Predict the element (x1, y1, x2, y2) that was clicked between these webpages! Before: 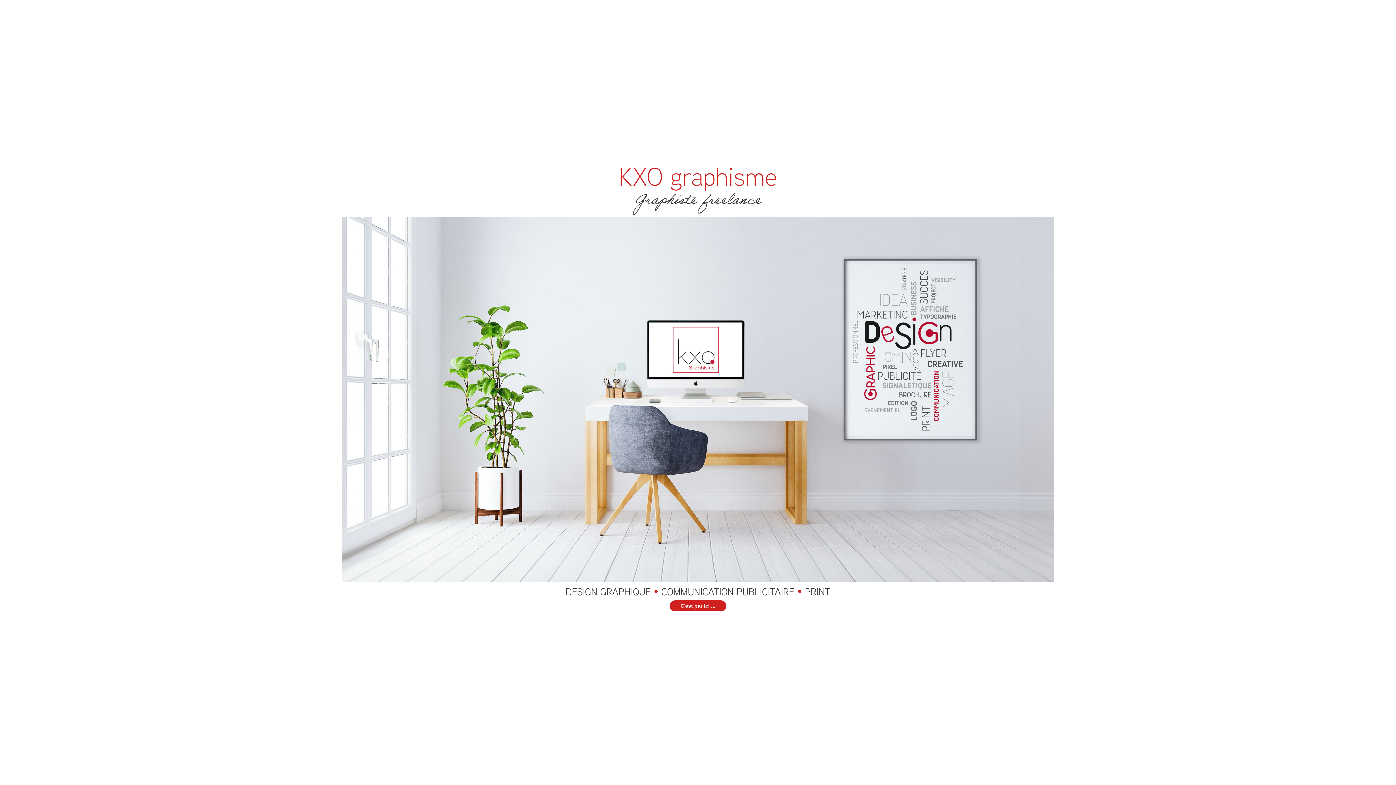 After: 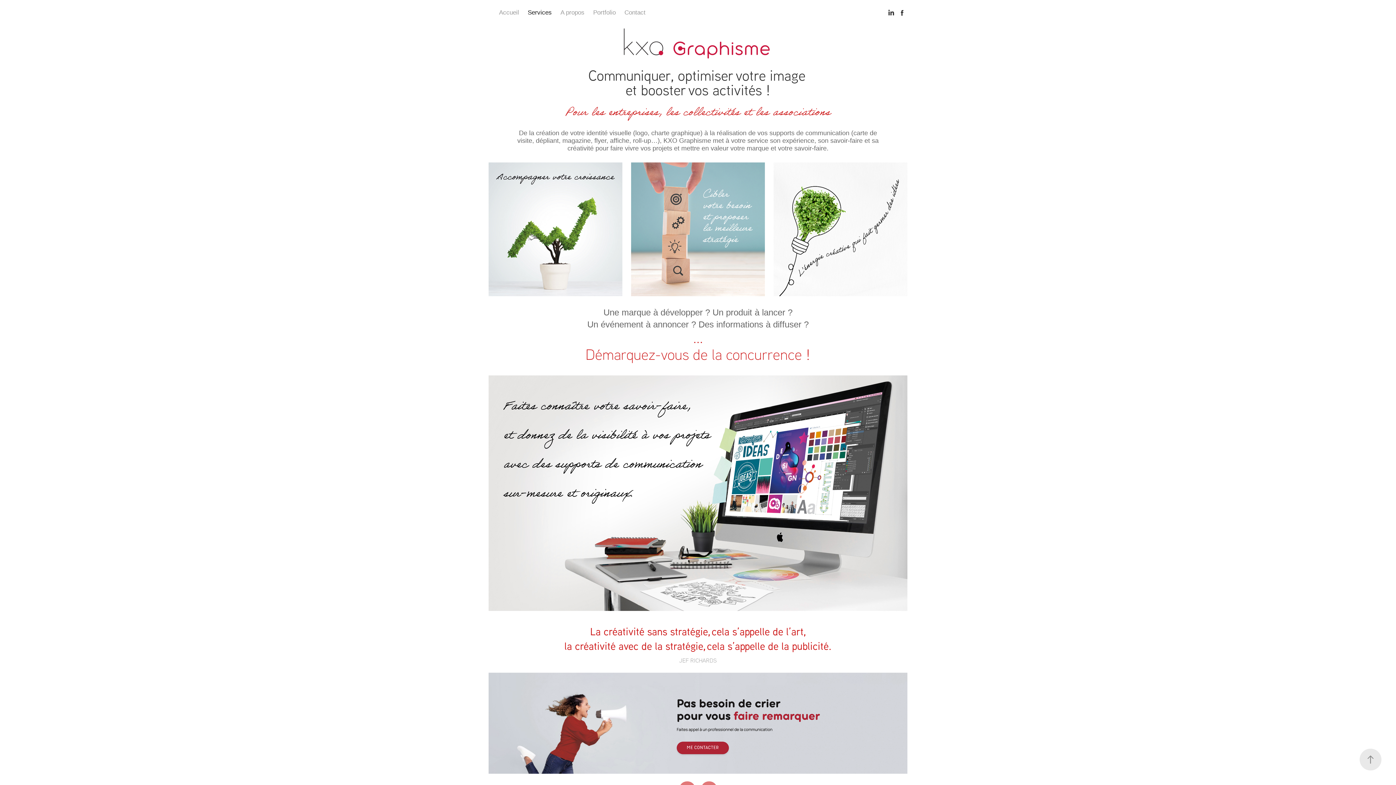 Action: bbox: (669, 600, 726, 611) label: C'est par ici ...